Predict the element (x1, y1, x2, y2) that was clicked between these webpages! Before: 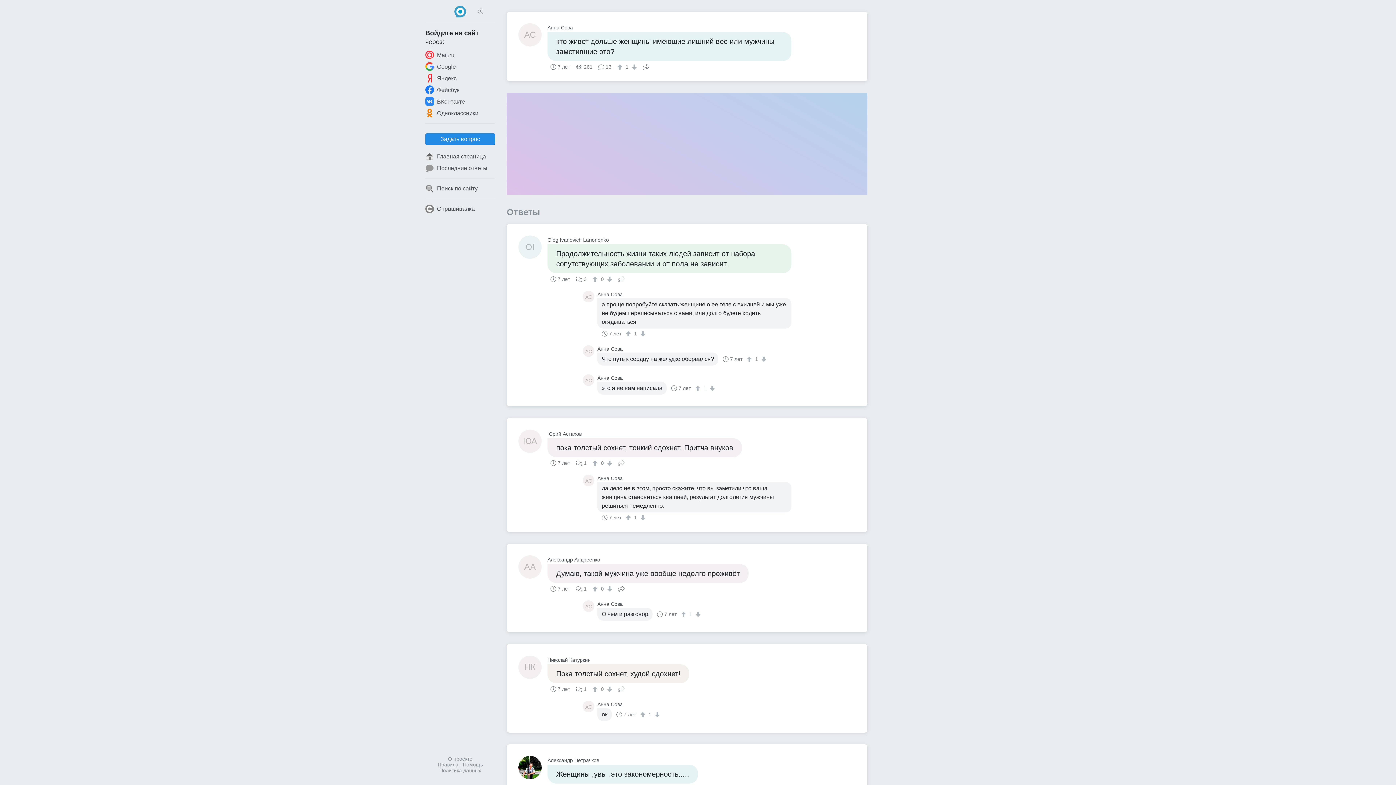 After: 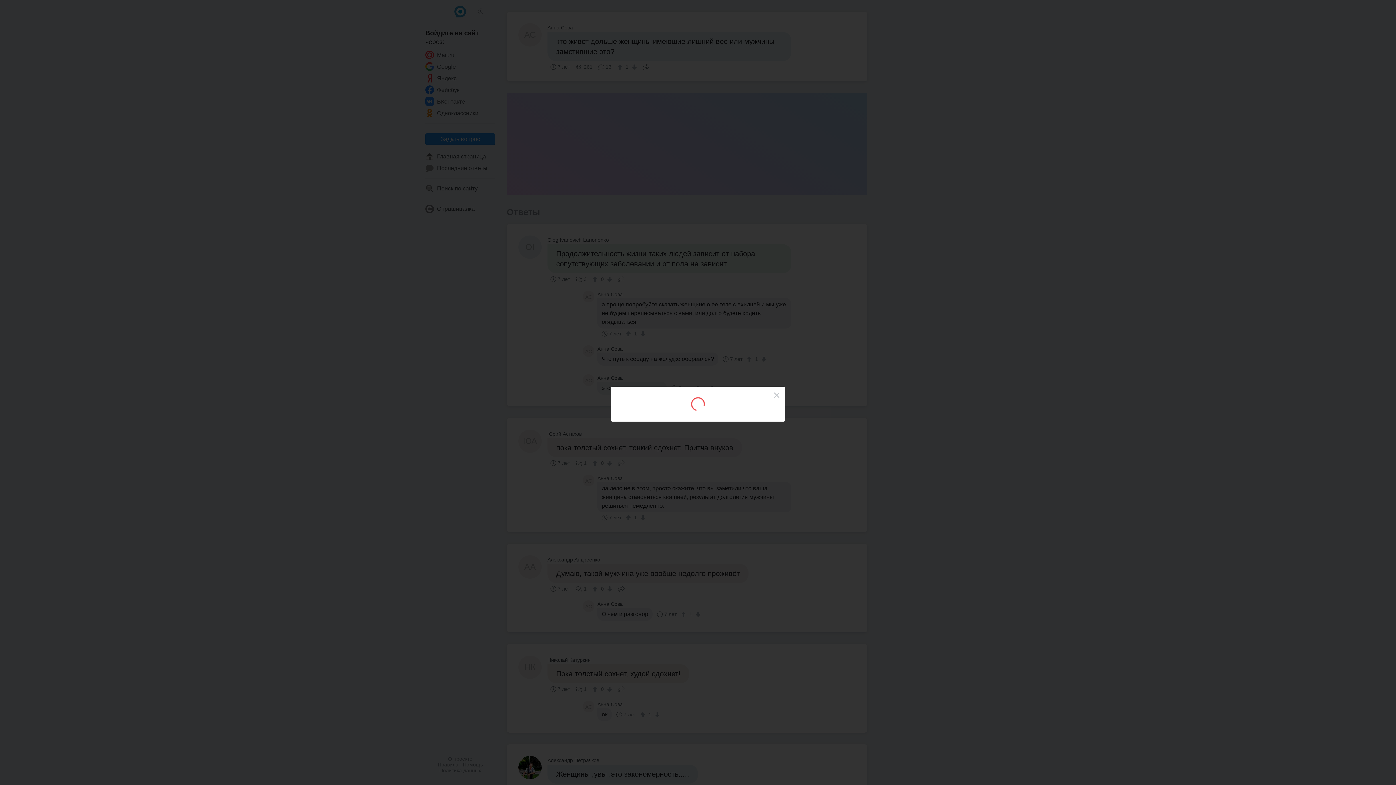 Action: label: ↑ bbox: (625, 514, 632, 520)